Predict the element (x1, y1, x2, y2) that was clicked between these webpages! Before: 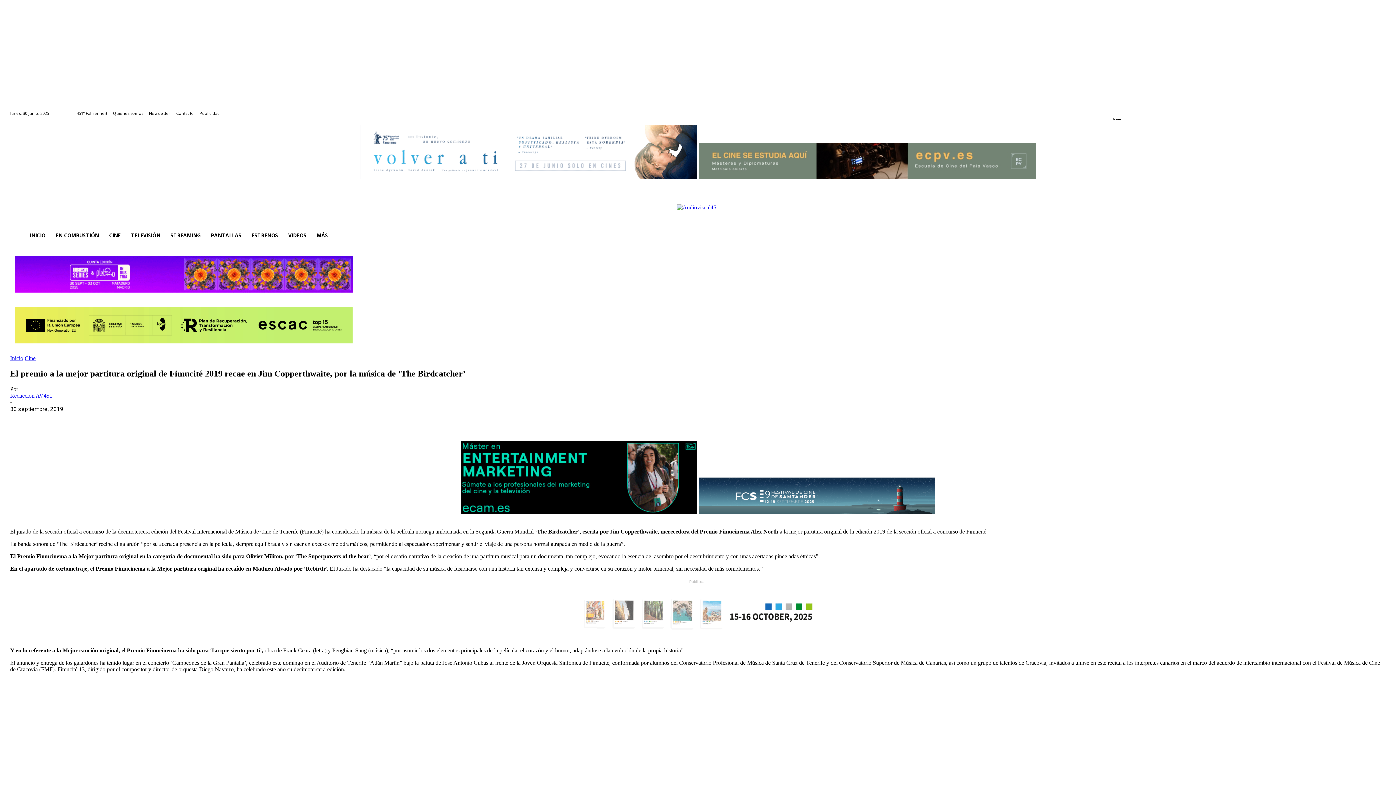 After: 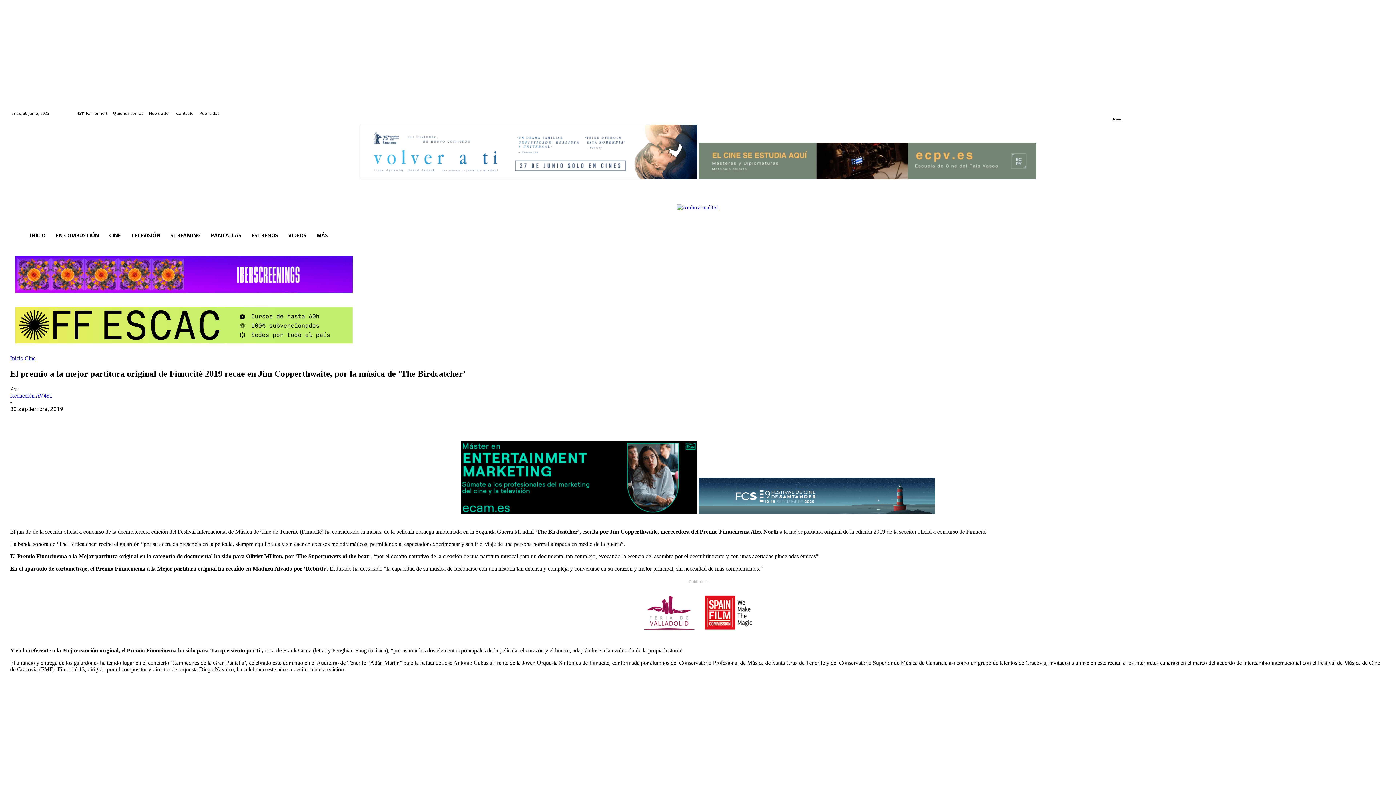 Action: bbox: (360, 181, 697, 187)